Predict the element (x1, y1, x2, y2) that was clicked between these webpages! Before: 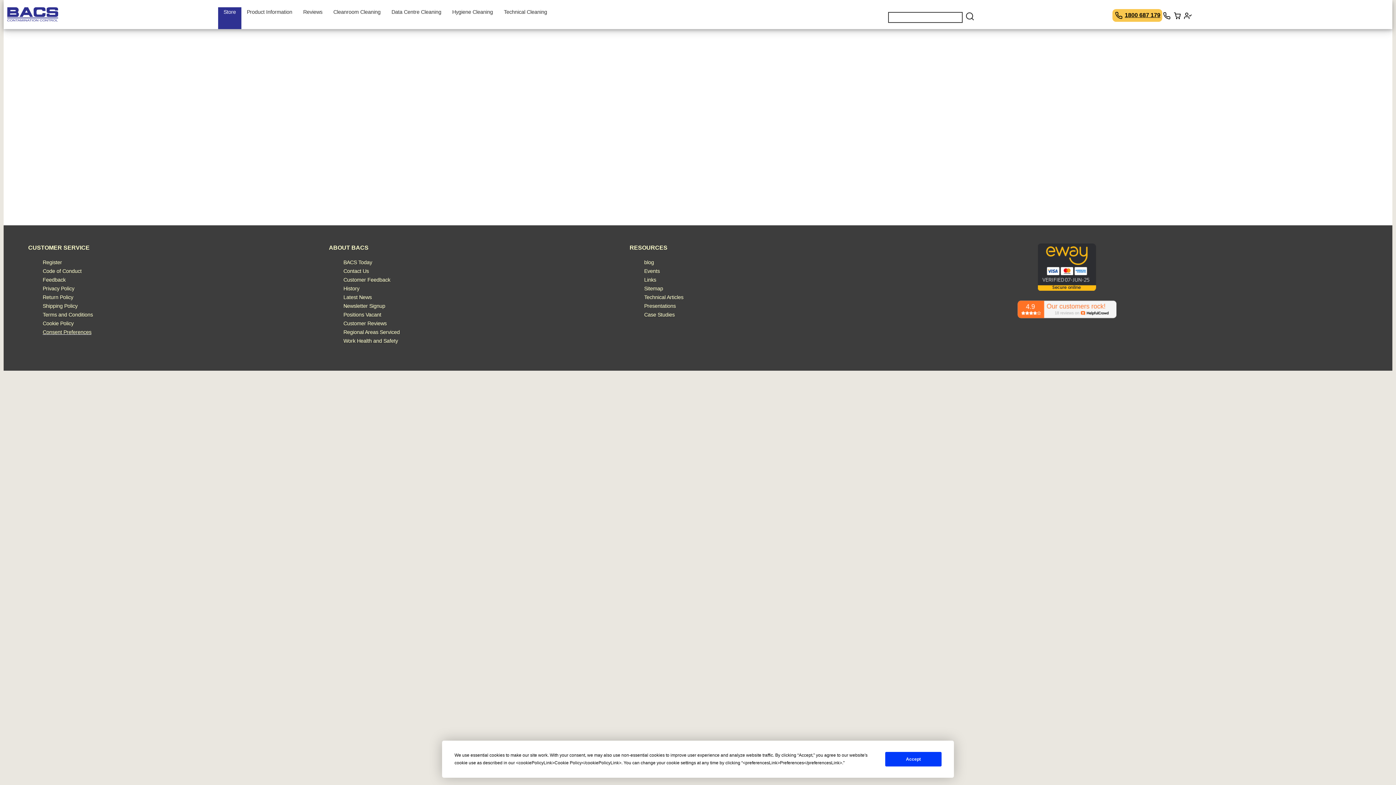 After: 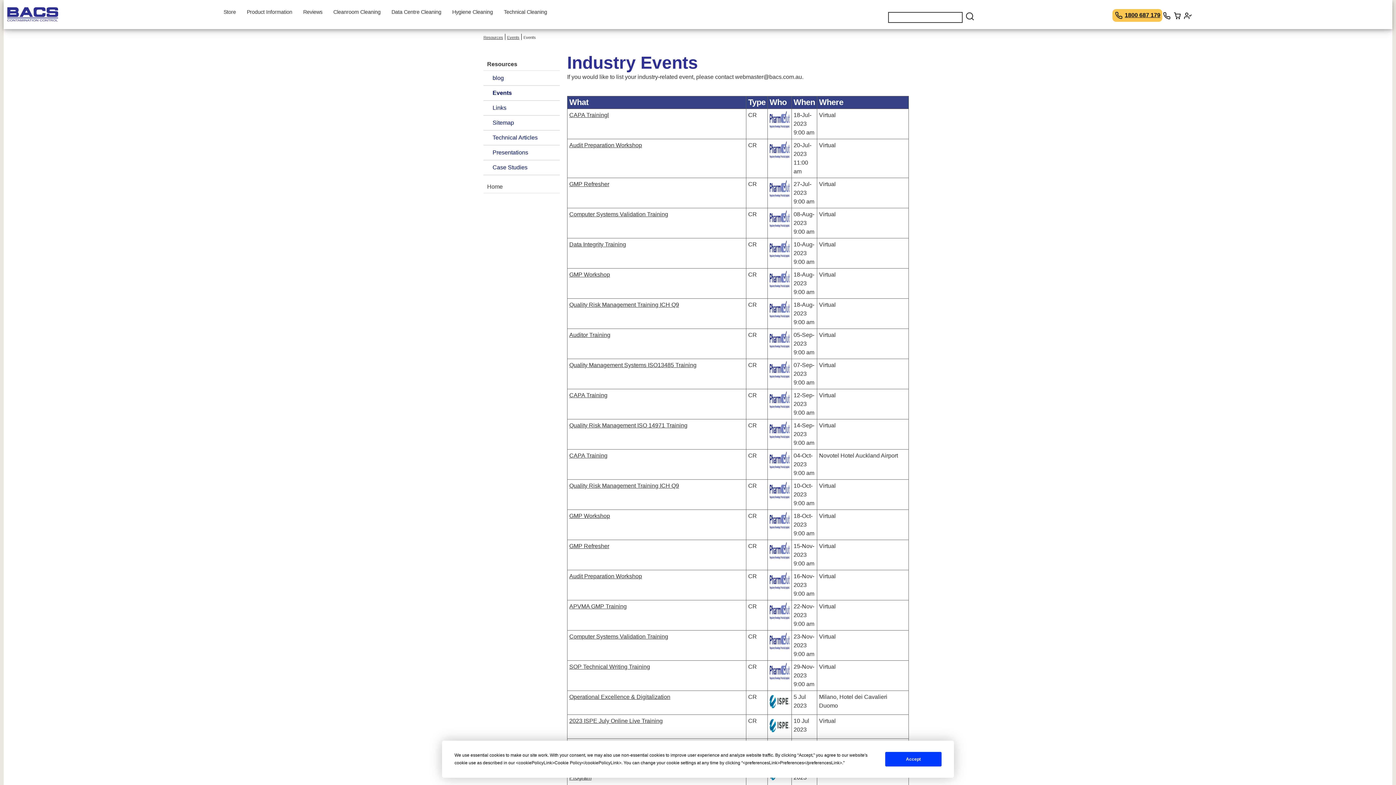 Action: bbox: (644, 268, 659, 274) label: Events